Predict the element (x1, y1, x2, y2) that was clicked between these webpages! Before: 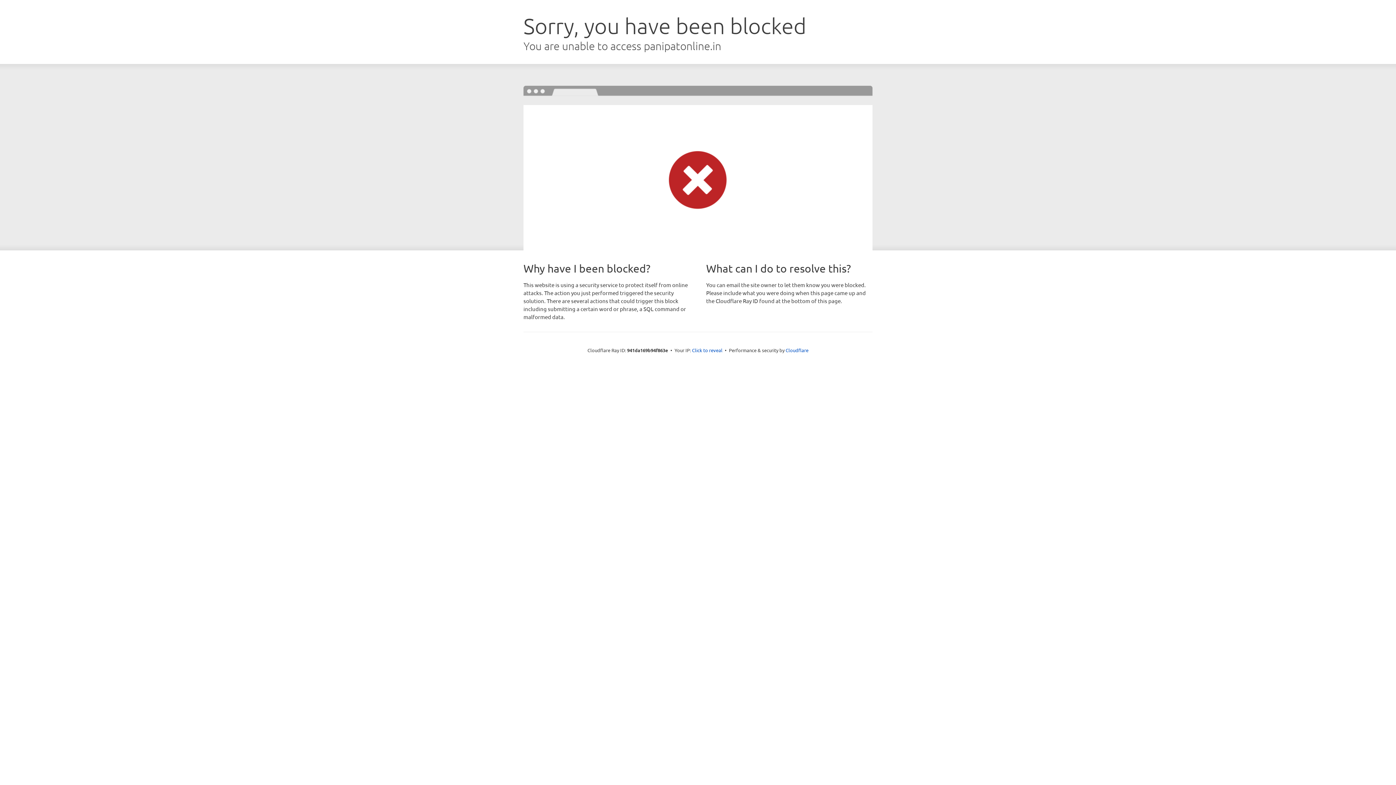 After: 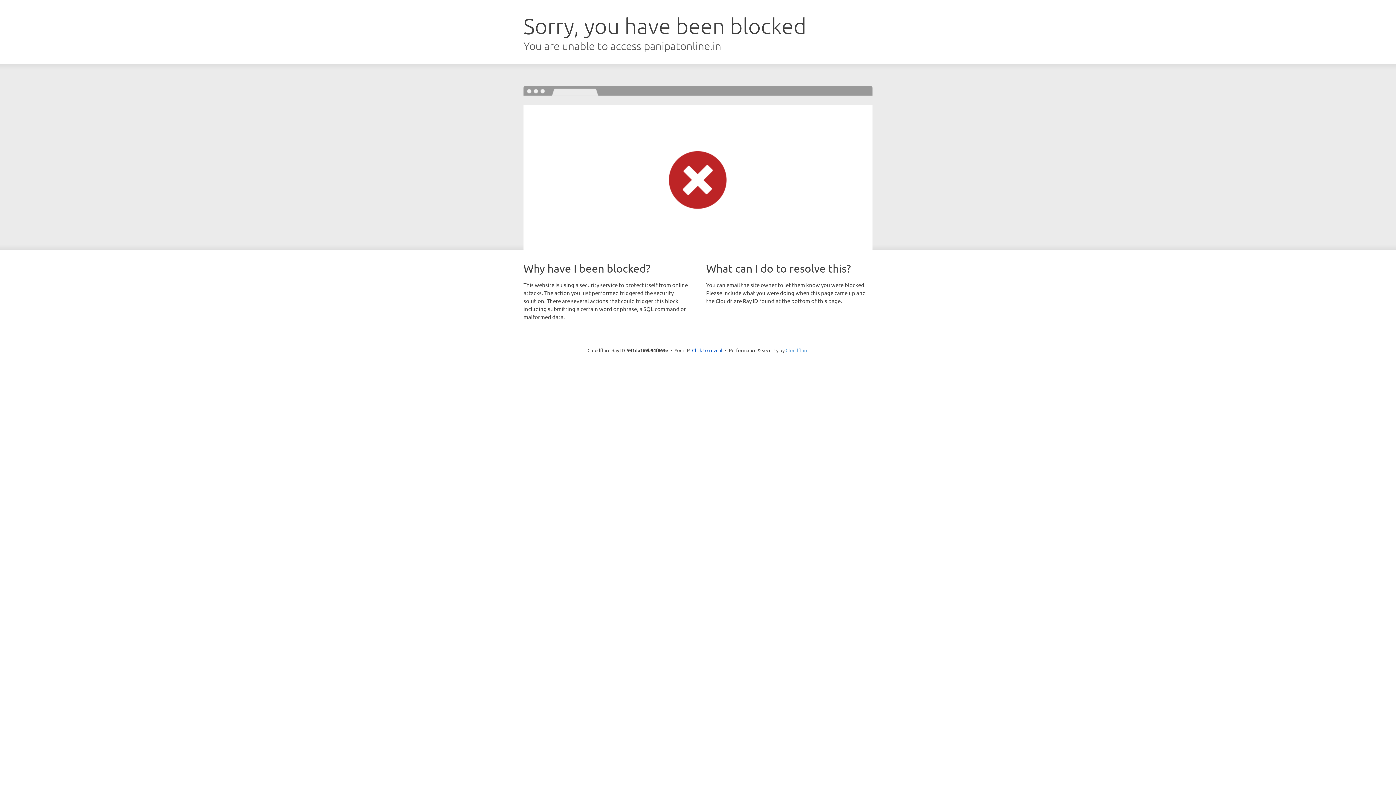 Action: label: Cloudflare bbox: (785, 347, 808, 353)